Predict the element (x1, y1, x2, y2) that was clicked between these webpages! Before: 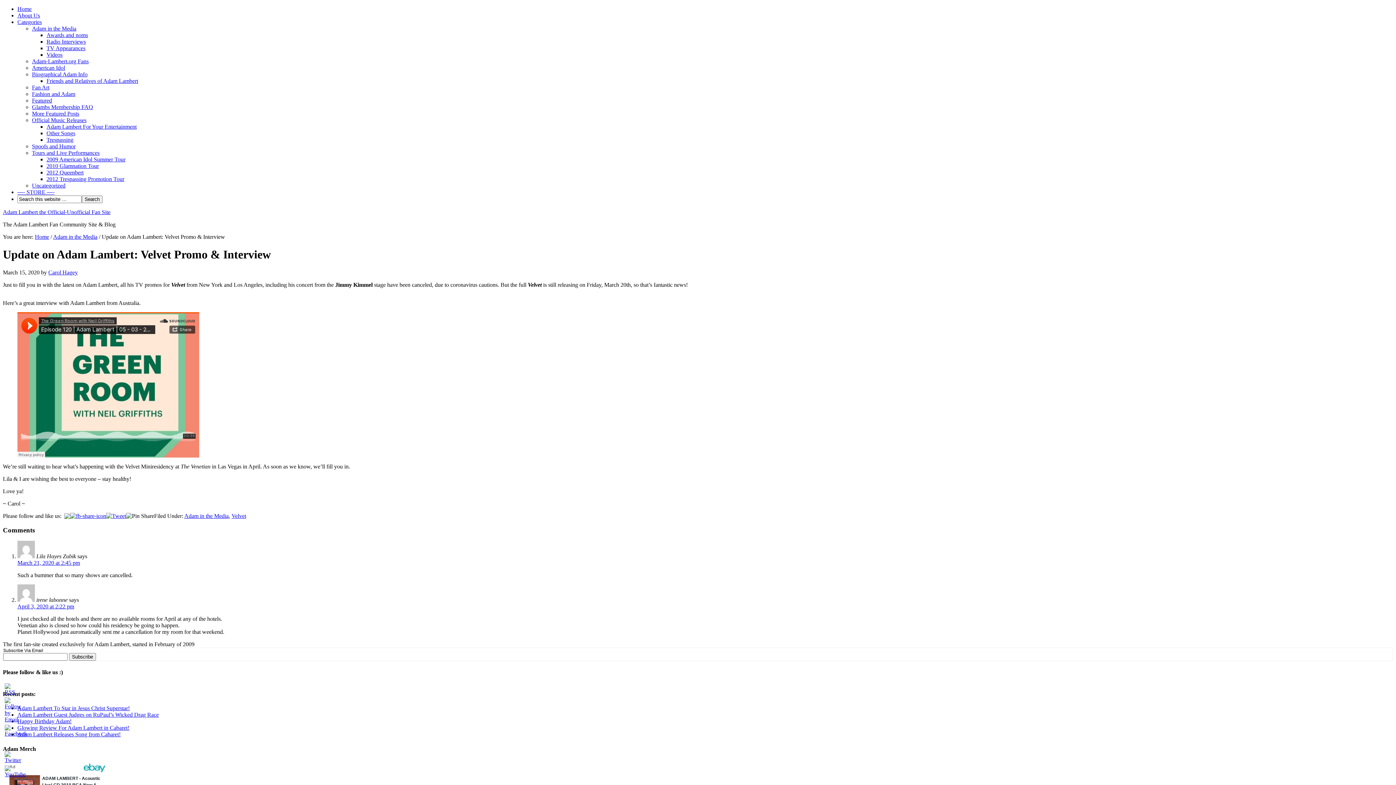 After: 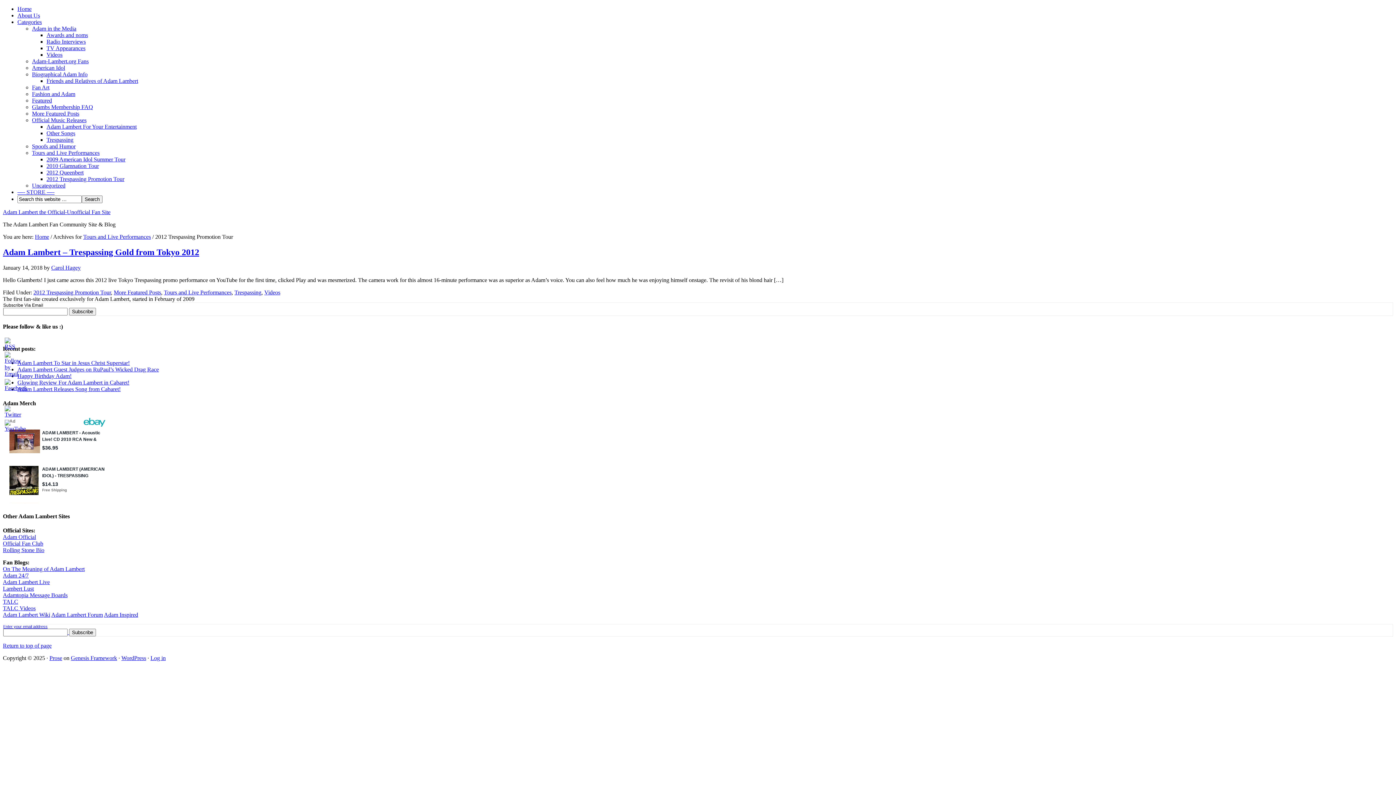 Action: bbox: (46, 176, 124, 182) label: 2012 Trespassing Promotion Tour